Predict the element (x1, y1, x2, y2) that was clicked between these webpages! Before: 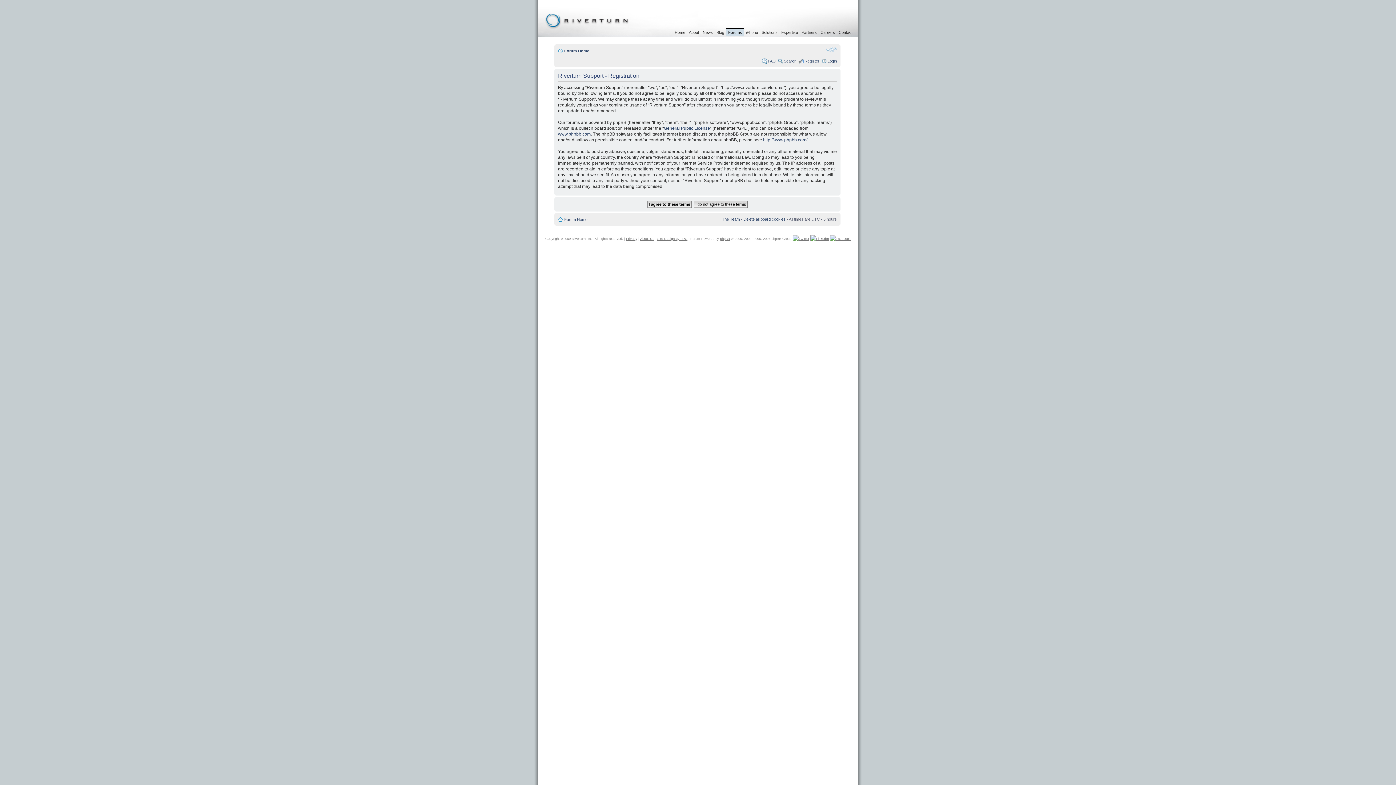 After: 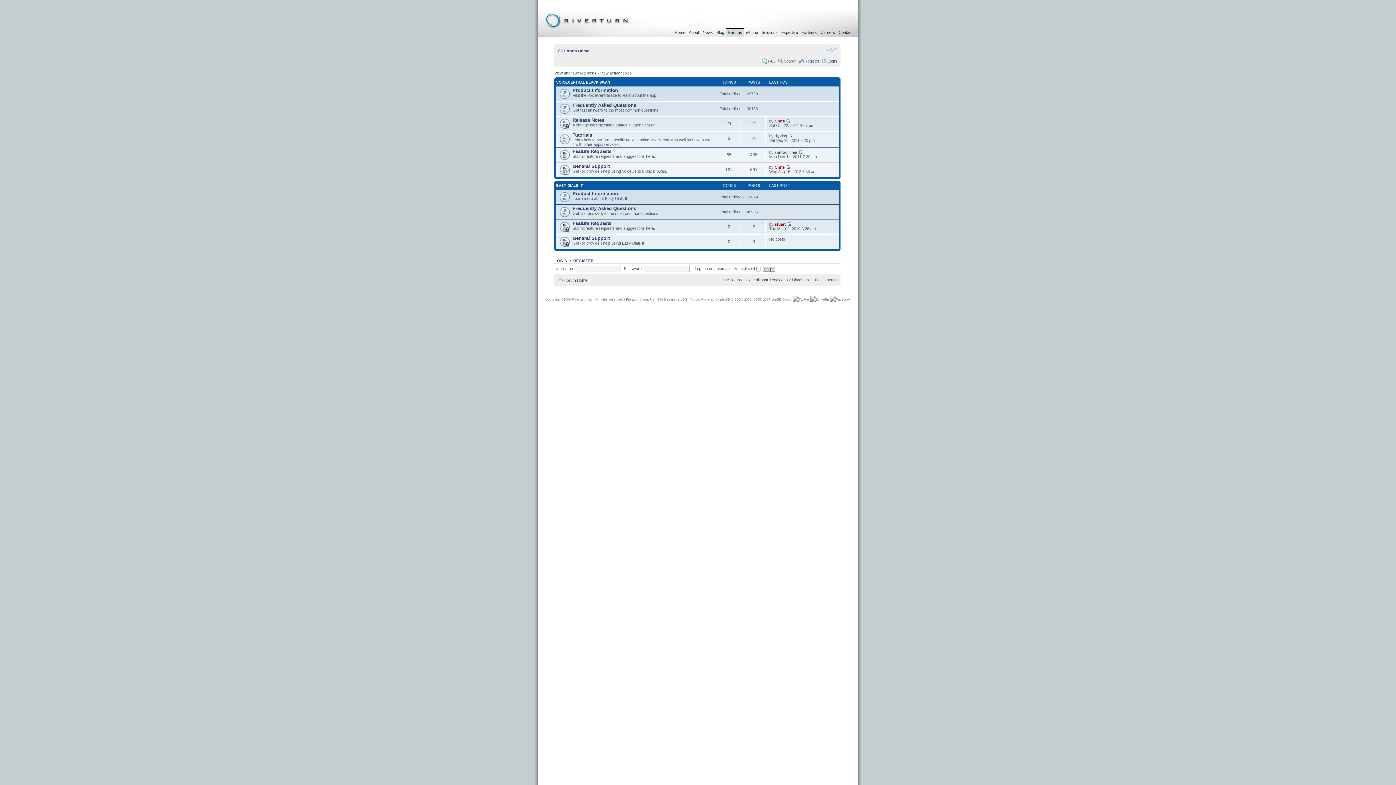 Action: label: Forums bbox: (726, 28, 744, 36)